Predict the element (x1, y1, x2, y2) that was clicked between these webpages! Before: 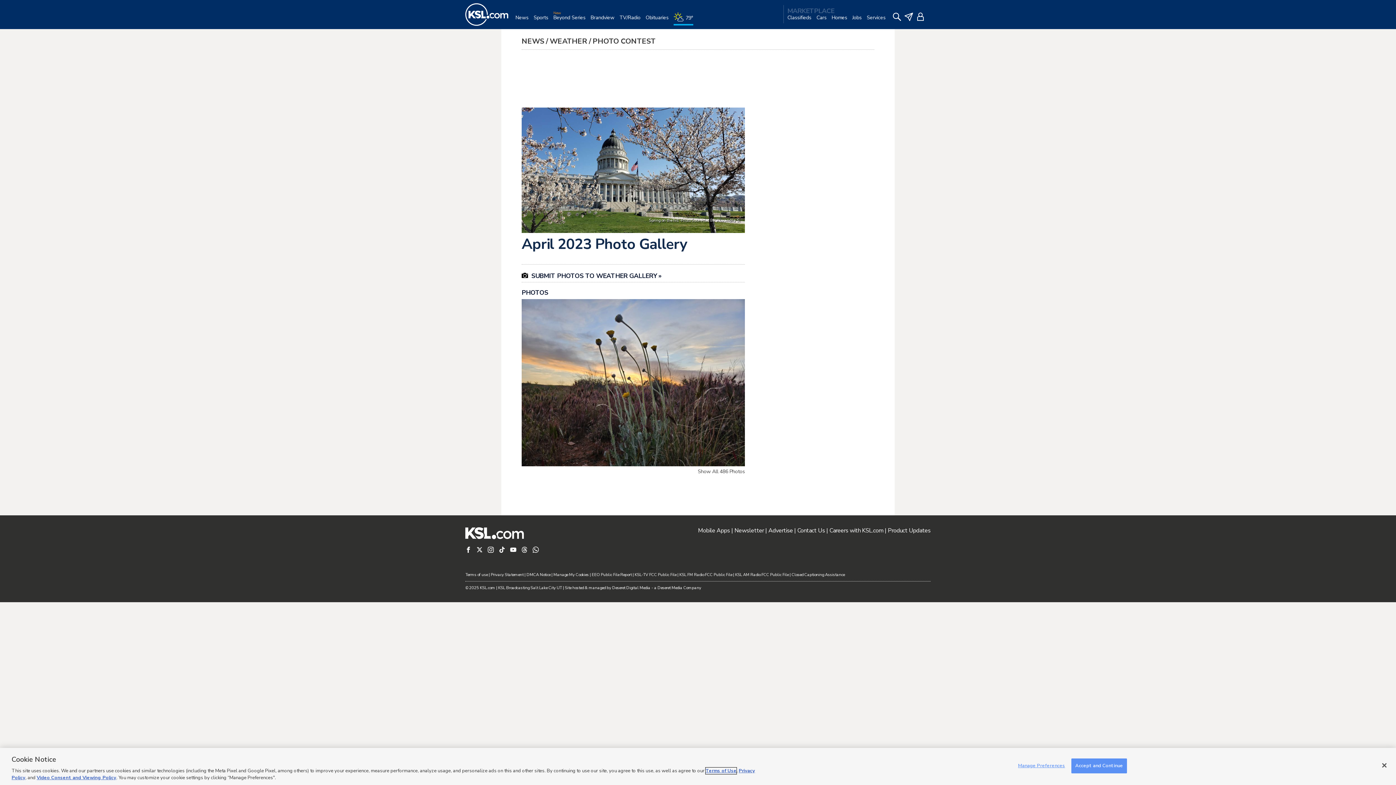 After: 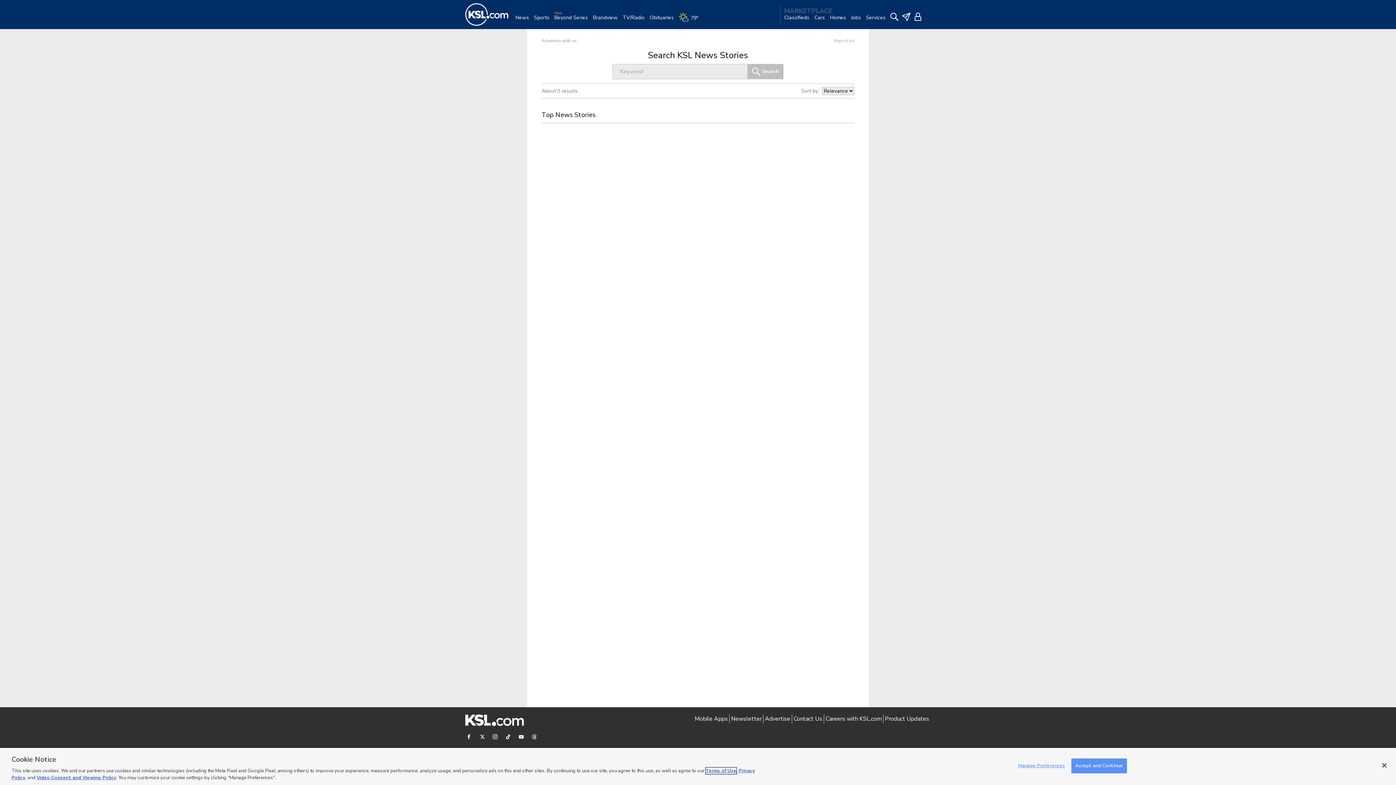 Action: bbox: (890, 8, 903, 23)